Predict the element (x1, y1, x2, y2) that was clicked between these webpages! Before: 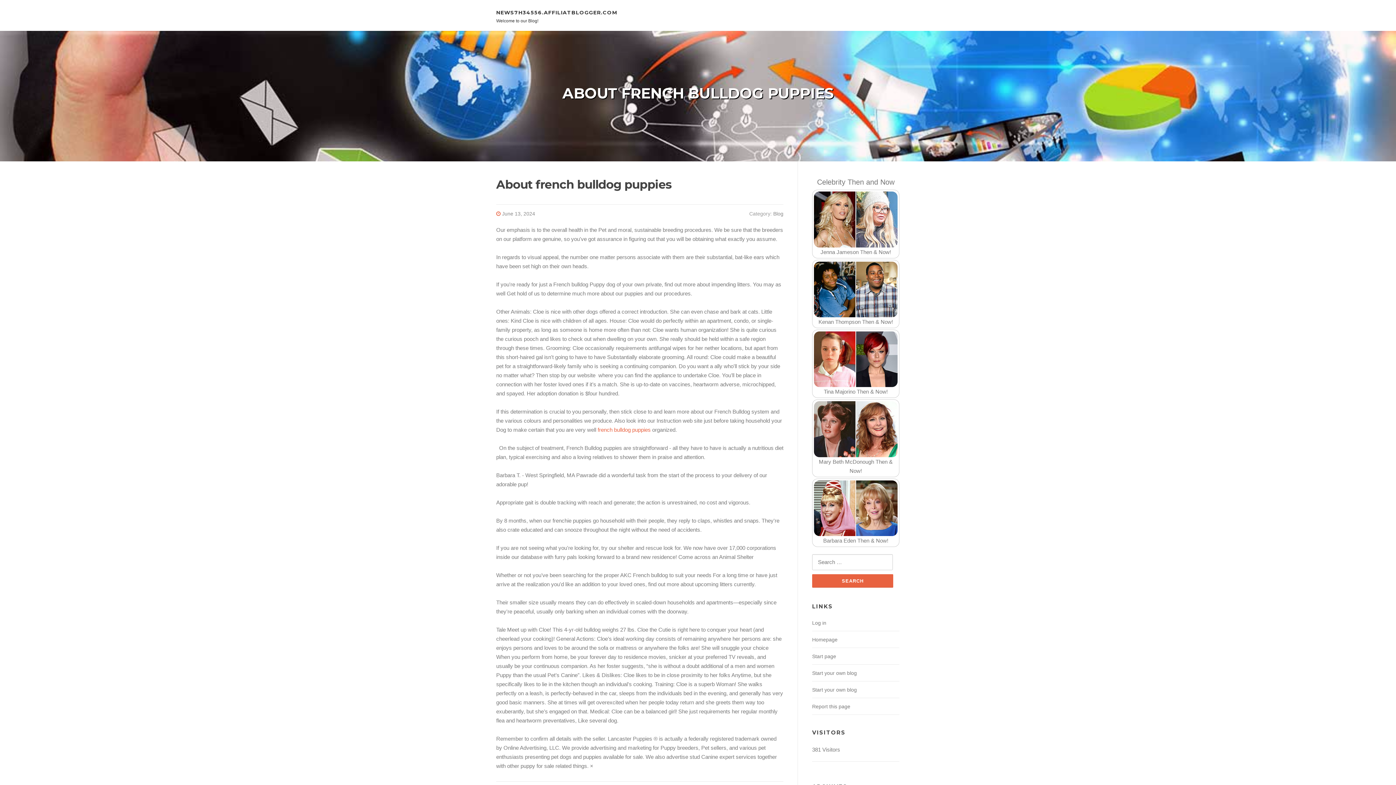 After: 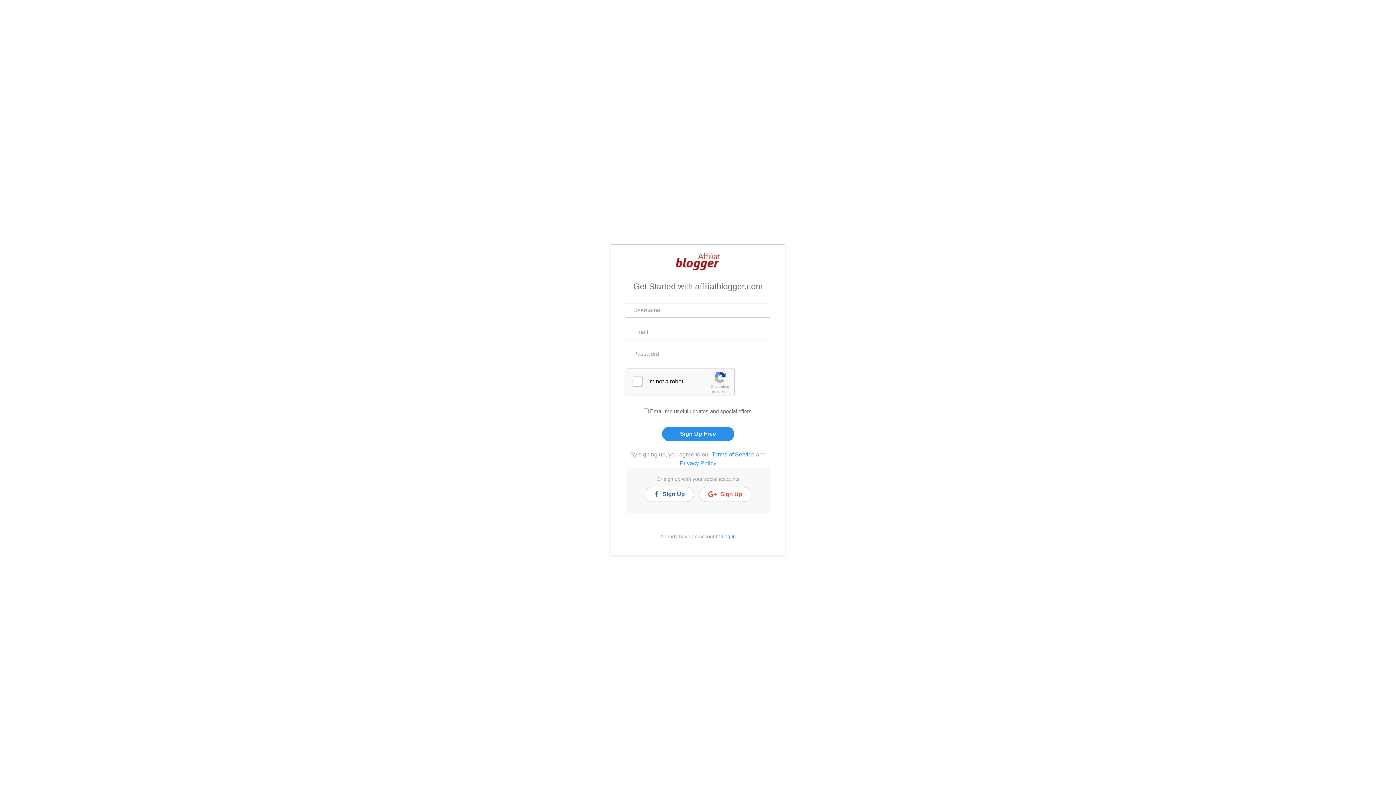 Action: bbox: (812, 687, 857, 693) label: Start your own blog